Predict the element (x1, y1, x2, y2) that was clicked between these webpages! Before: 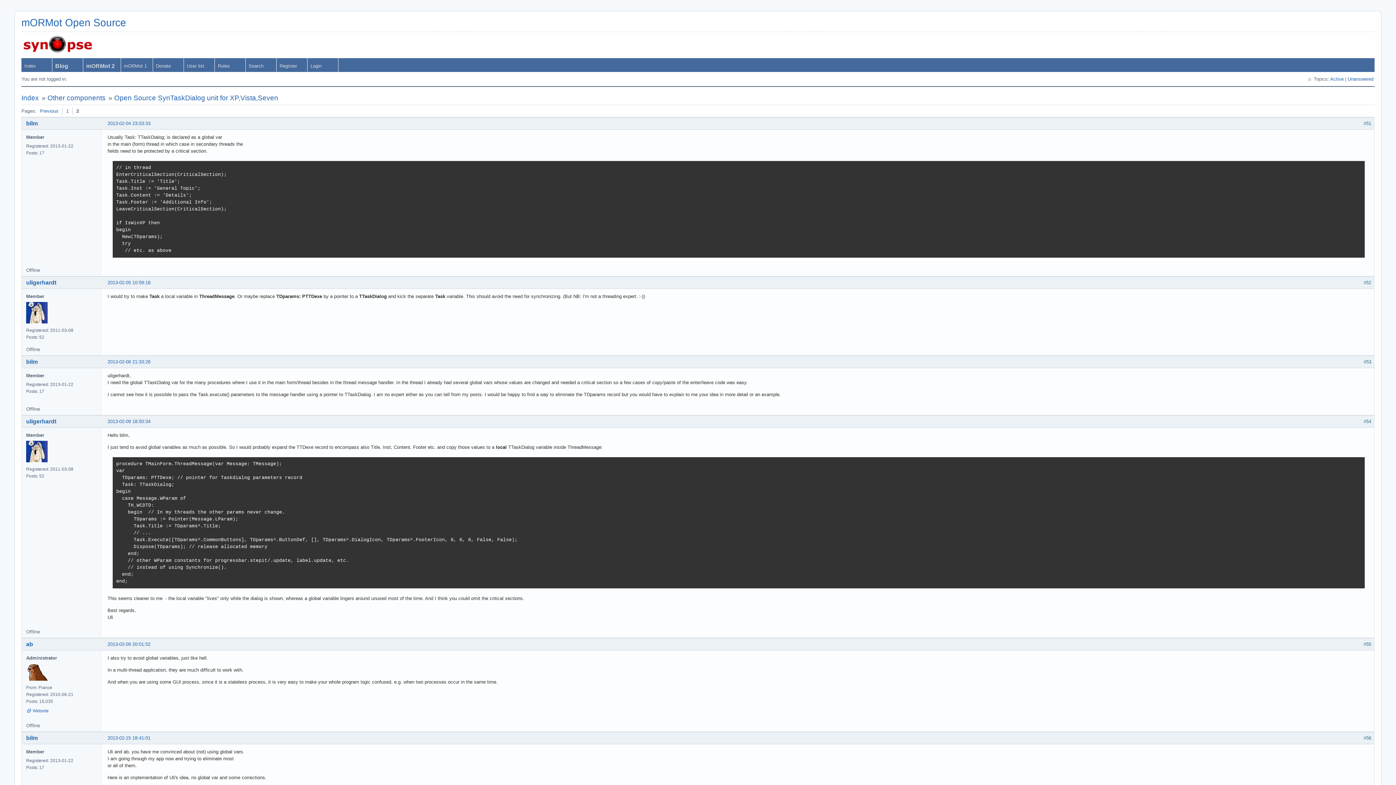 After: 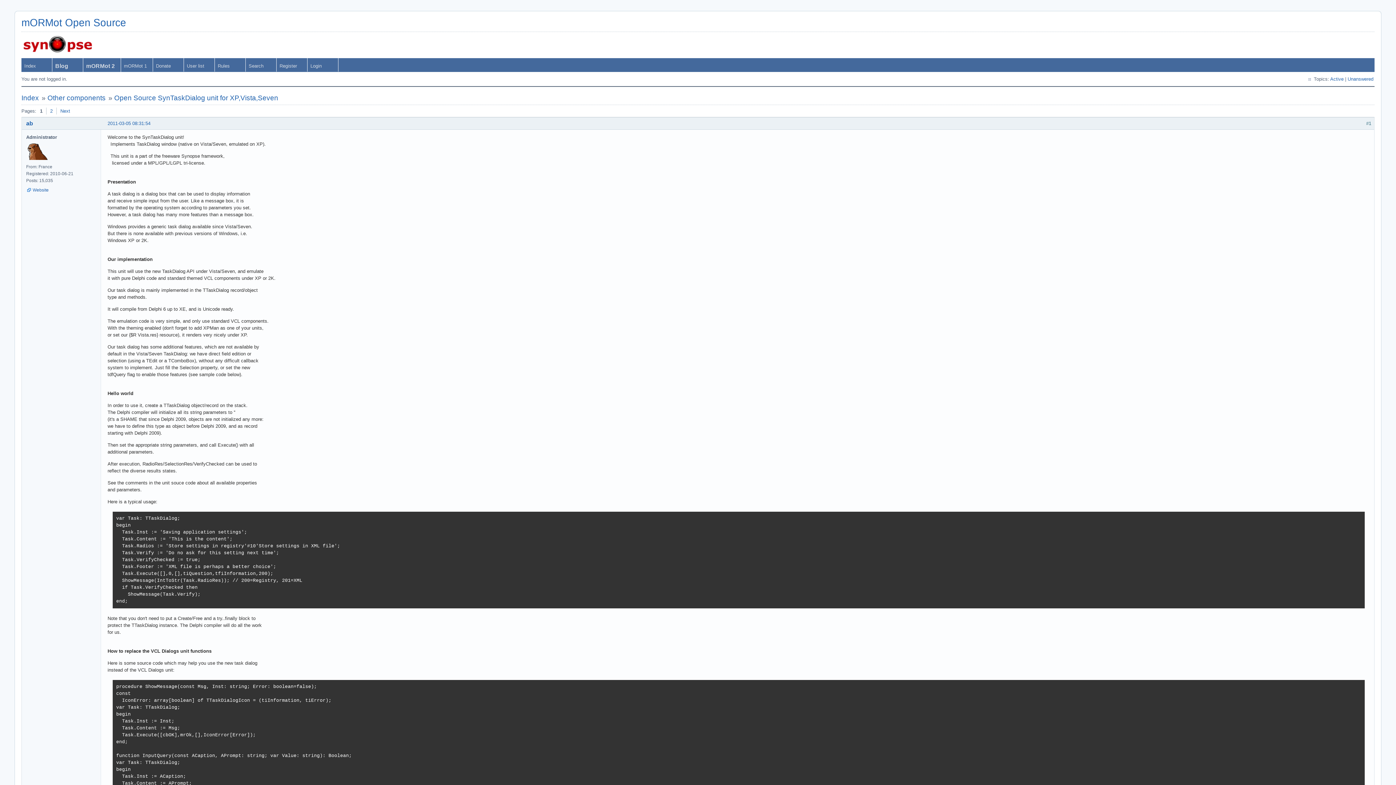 Action: bbox: (62, 107, 73, 114) label: 1